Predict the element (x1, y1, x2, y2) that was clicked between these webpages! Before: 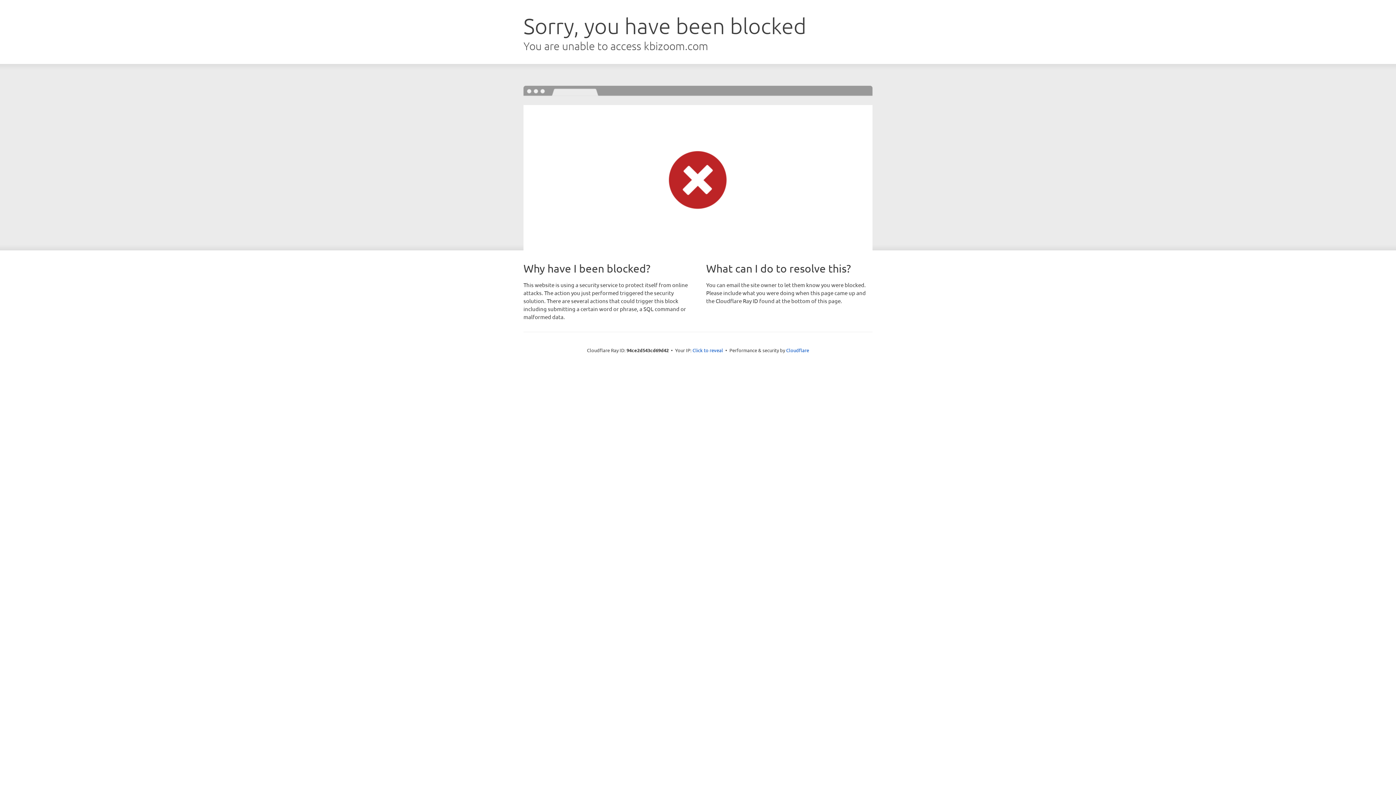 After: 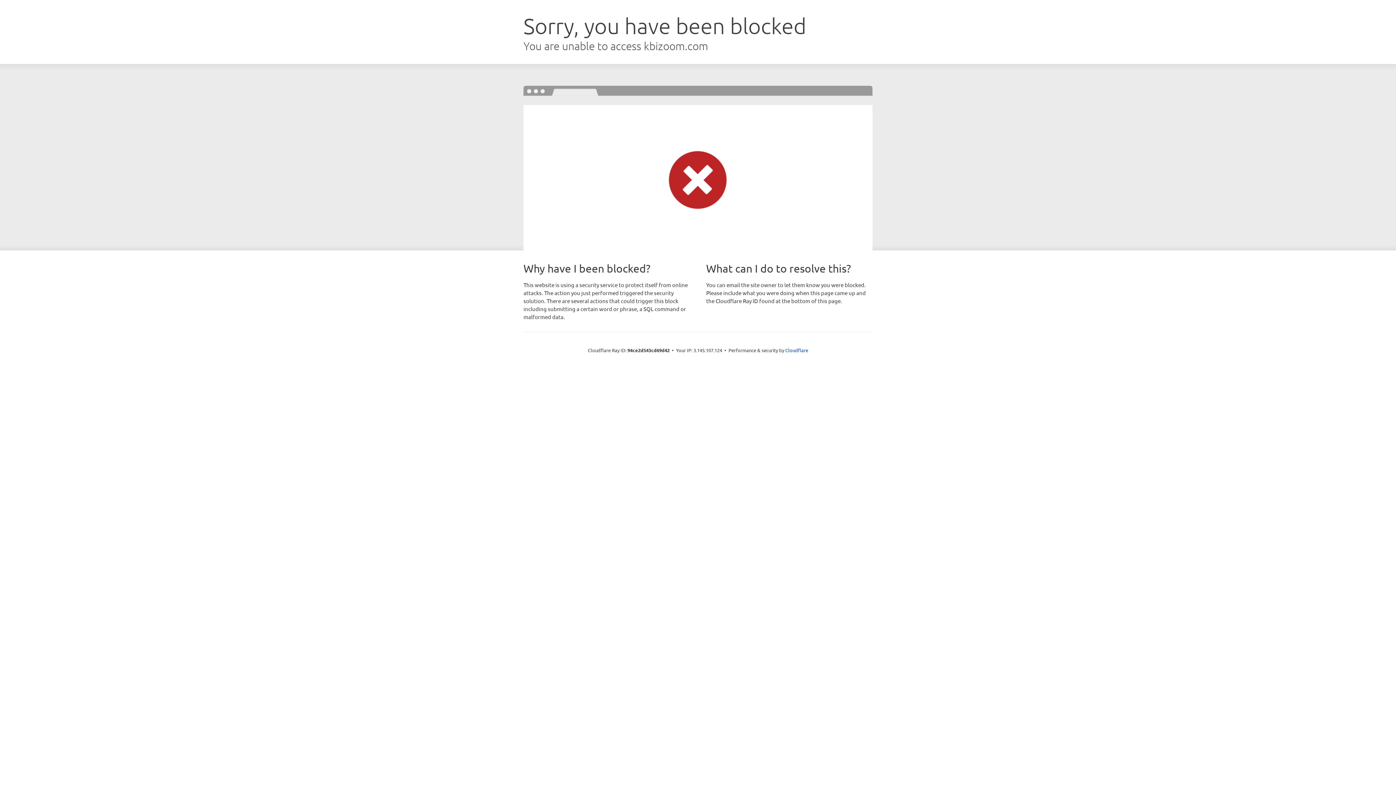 Action: label: Click to reveal bbox: (692, 346, 723, 353)